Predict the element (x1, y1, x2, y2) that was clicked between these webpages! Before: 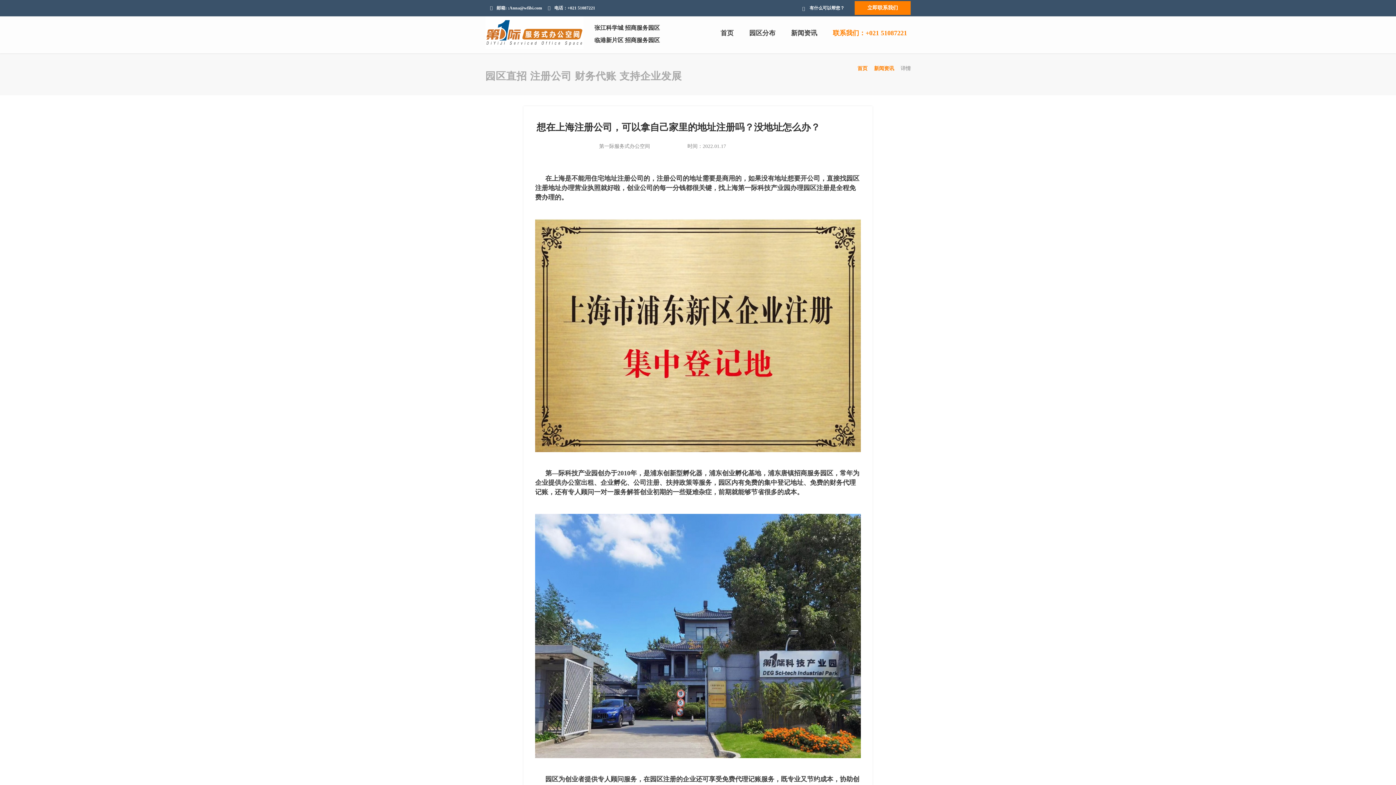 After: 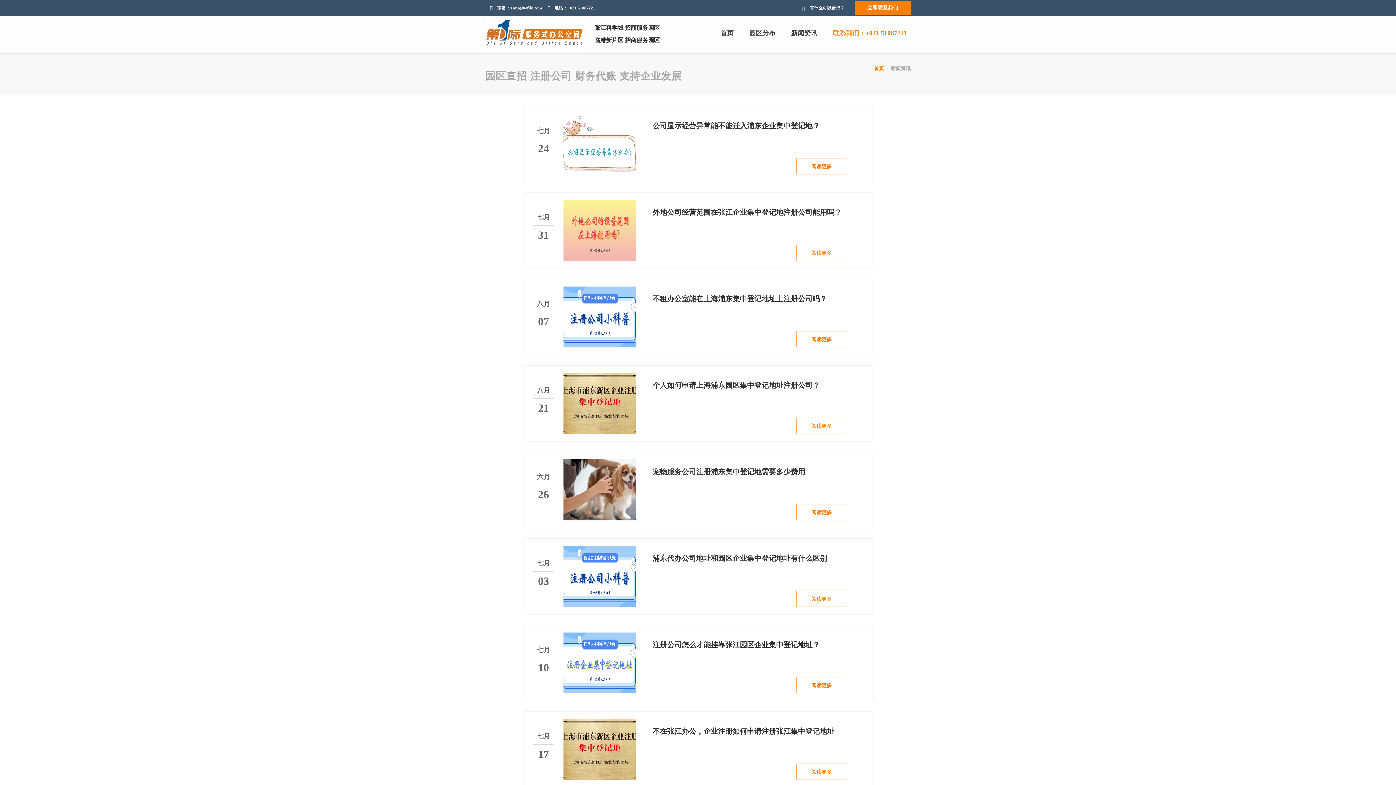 Action: label: 新闻资讯 bbox: (874, 65, 899, 71)